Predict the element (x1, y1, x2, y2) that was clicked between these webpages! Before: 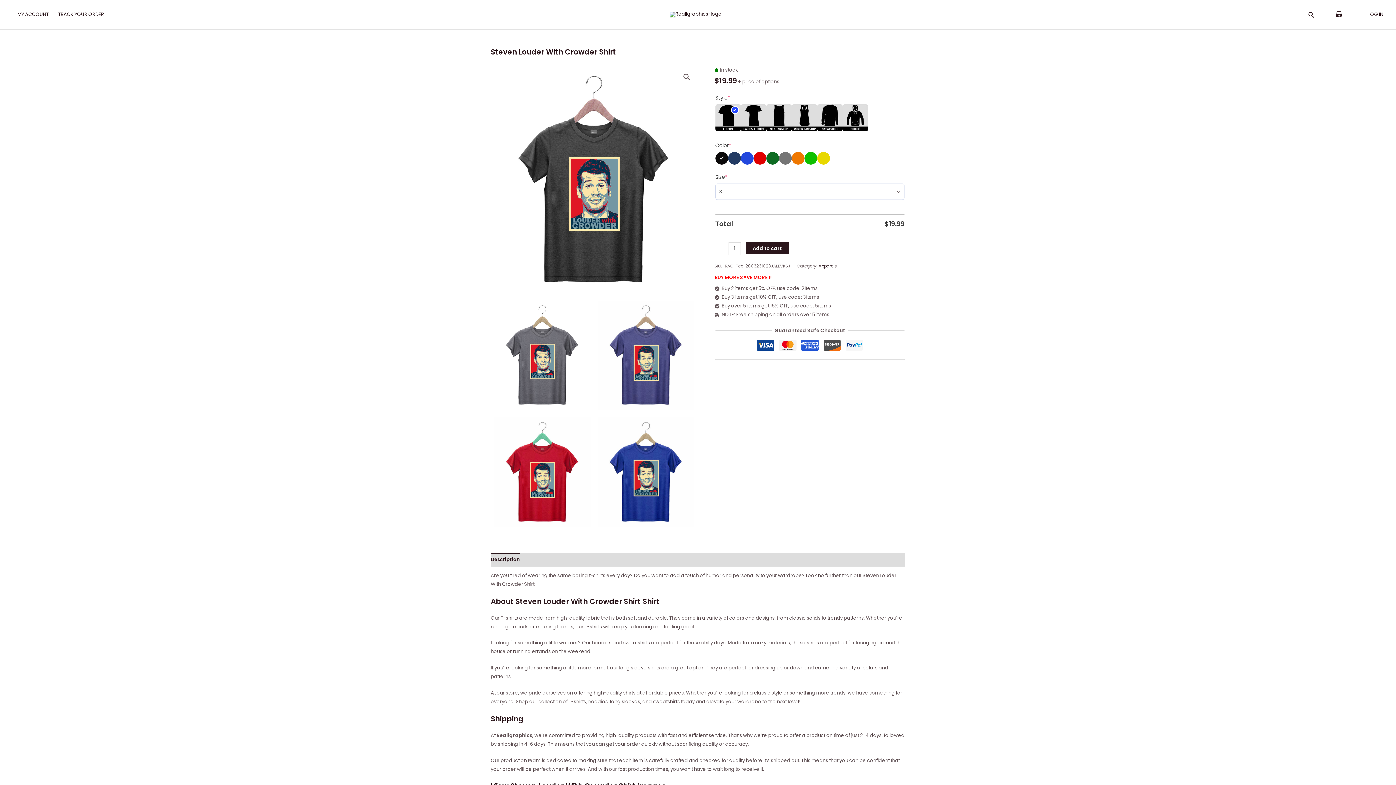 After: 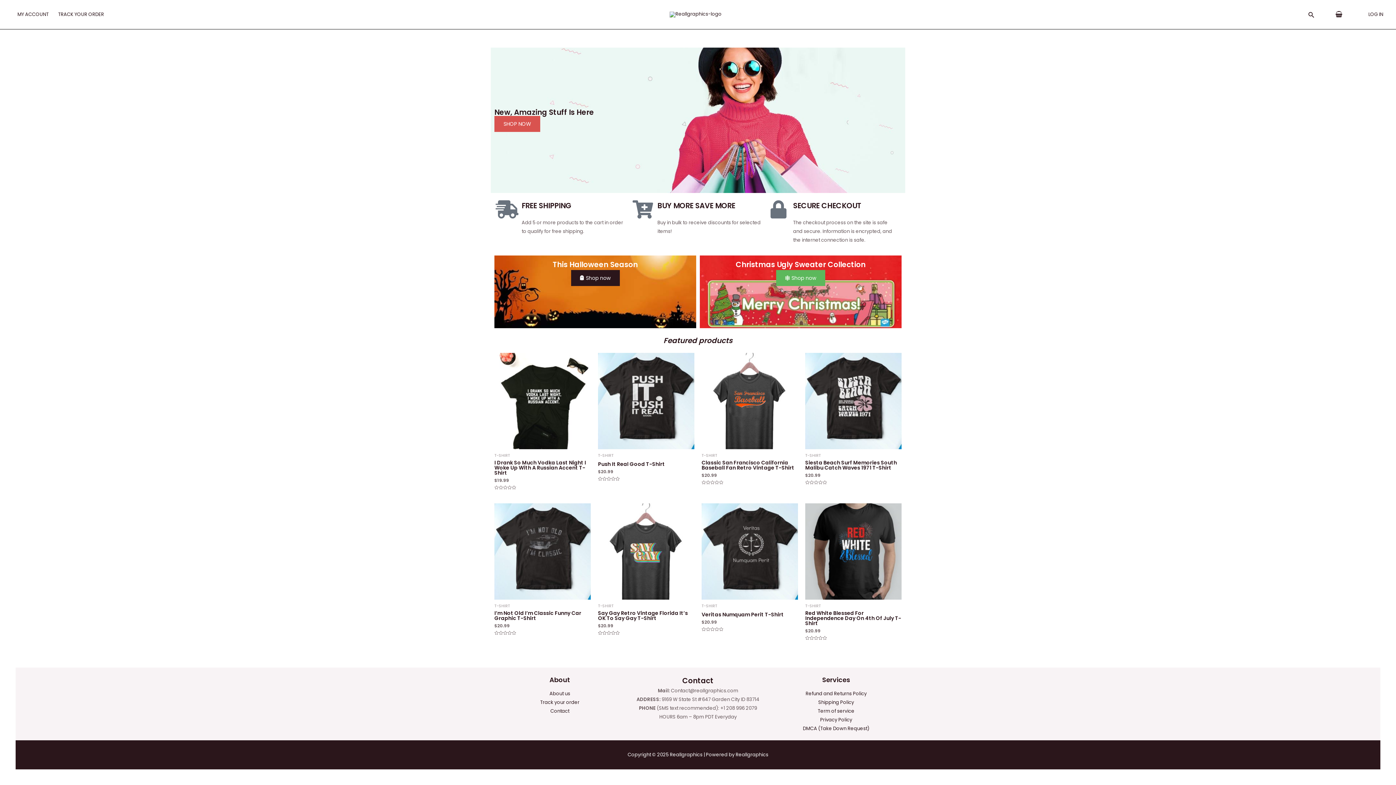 Action: bbox: (669, 10, 721, 17)